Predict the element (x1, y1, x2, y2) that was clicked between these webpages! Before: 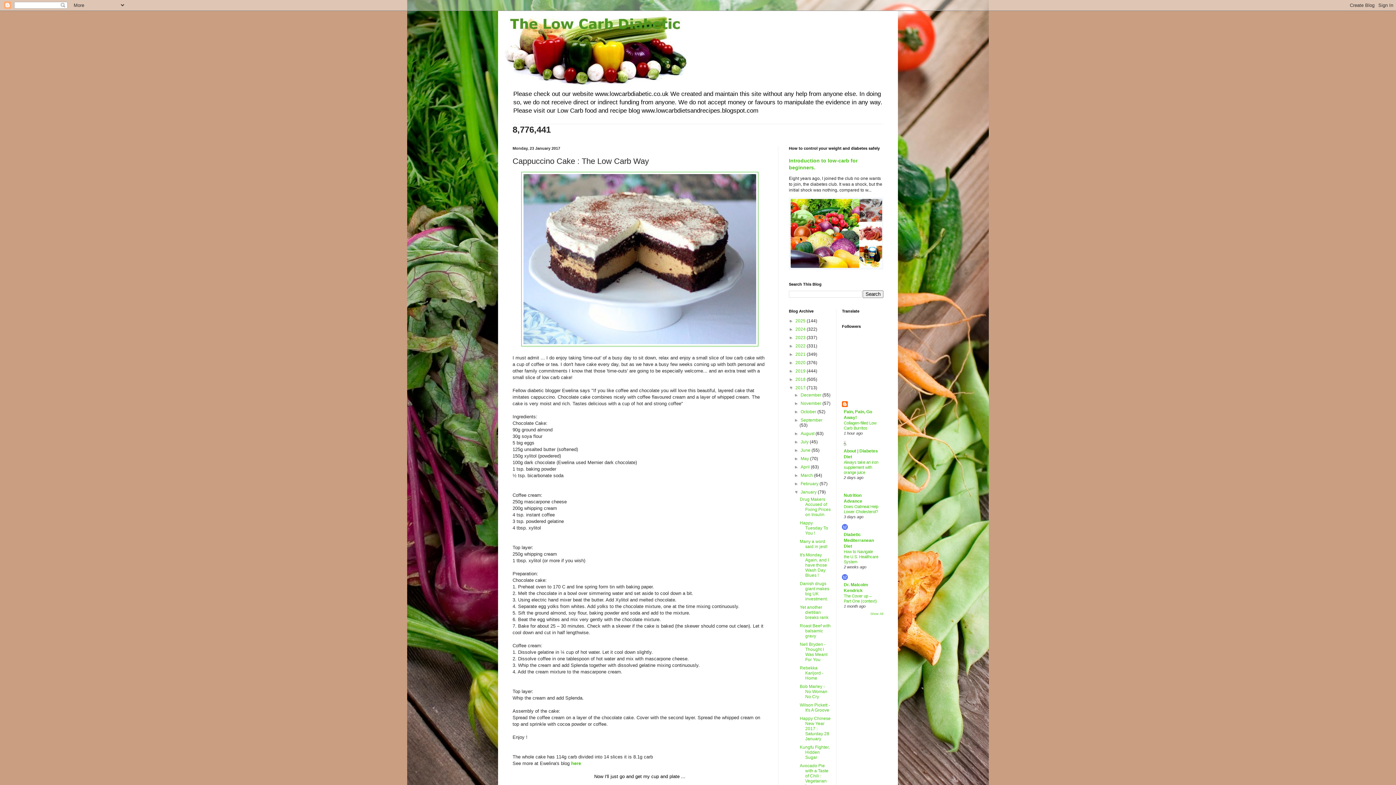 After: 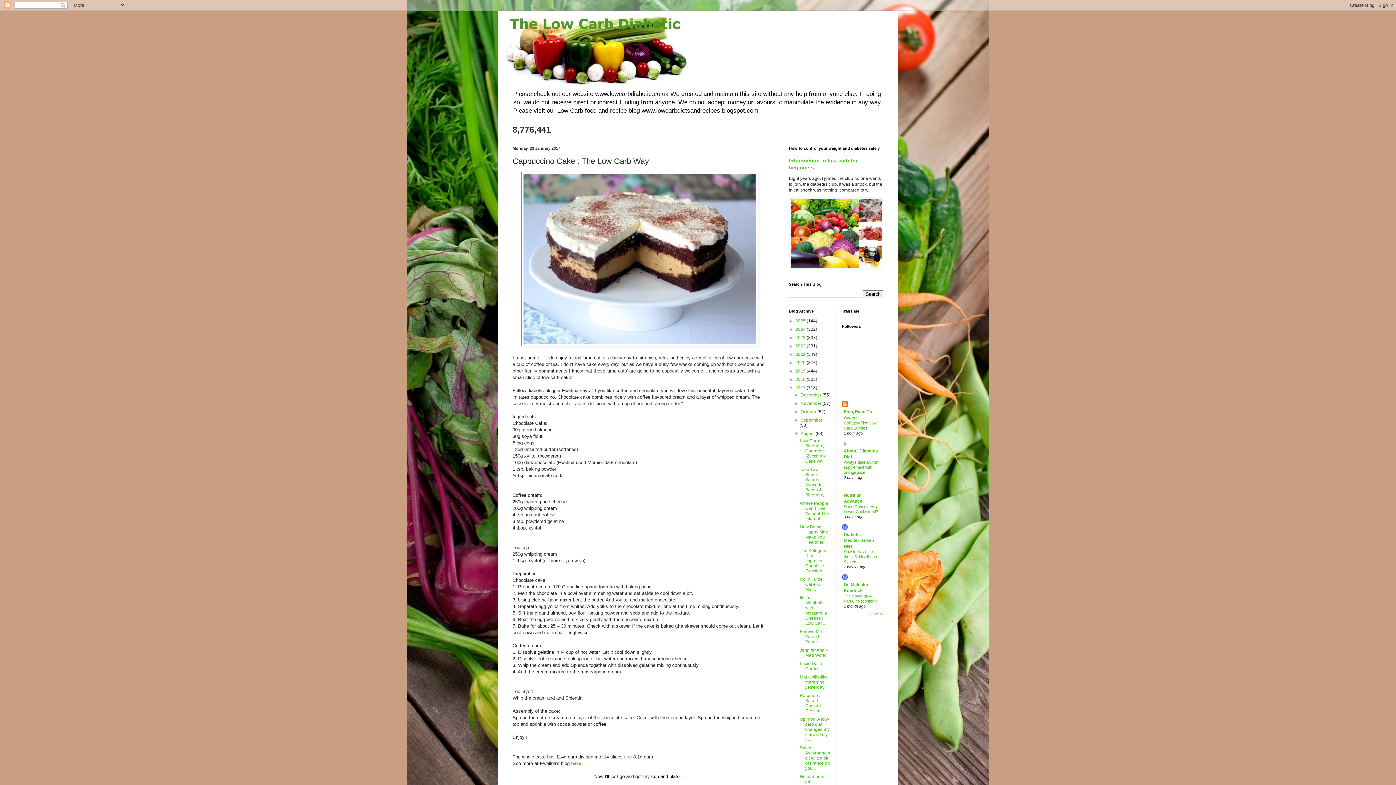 Action: label: ►   bbox: (794, 431, 800, 436)